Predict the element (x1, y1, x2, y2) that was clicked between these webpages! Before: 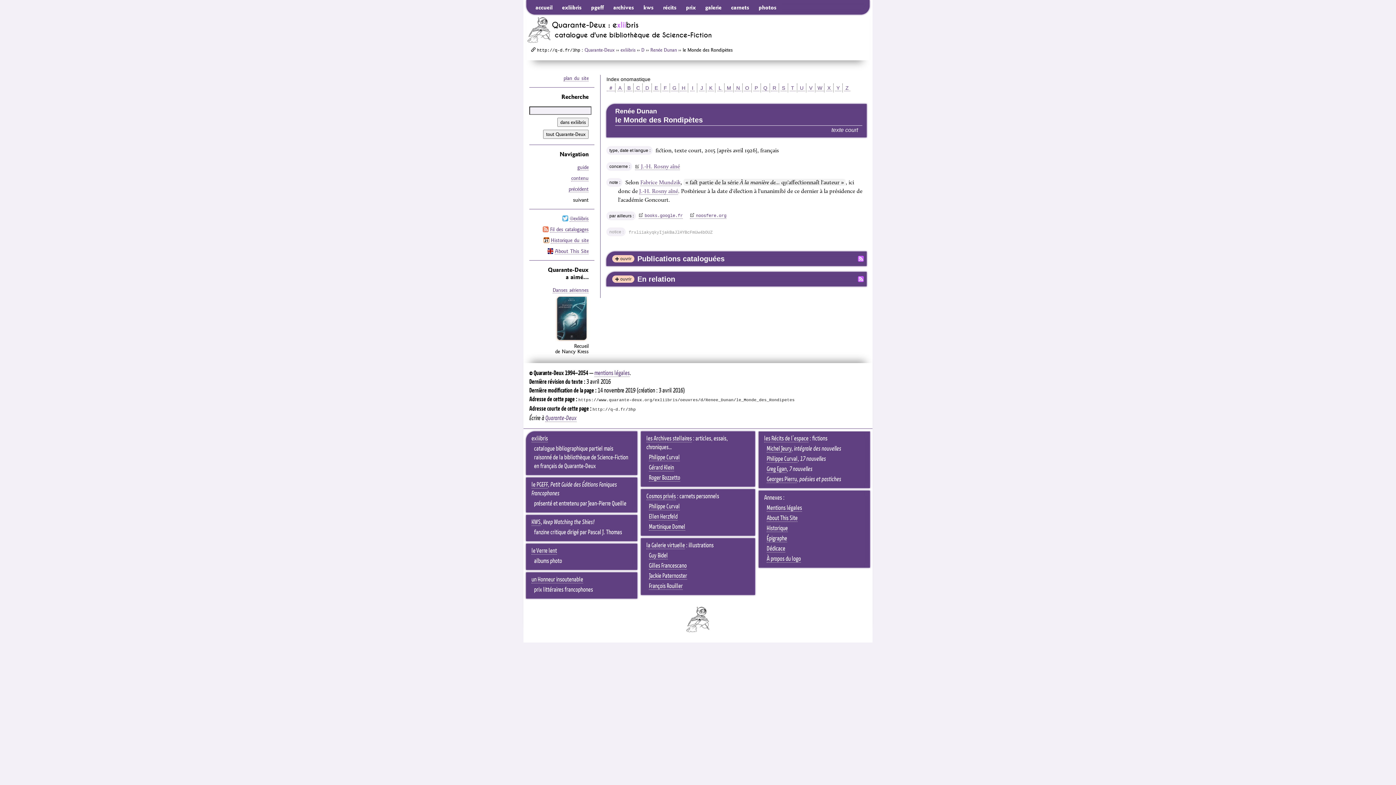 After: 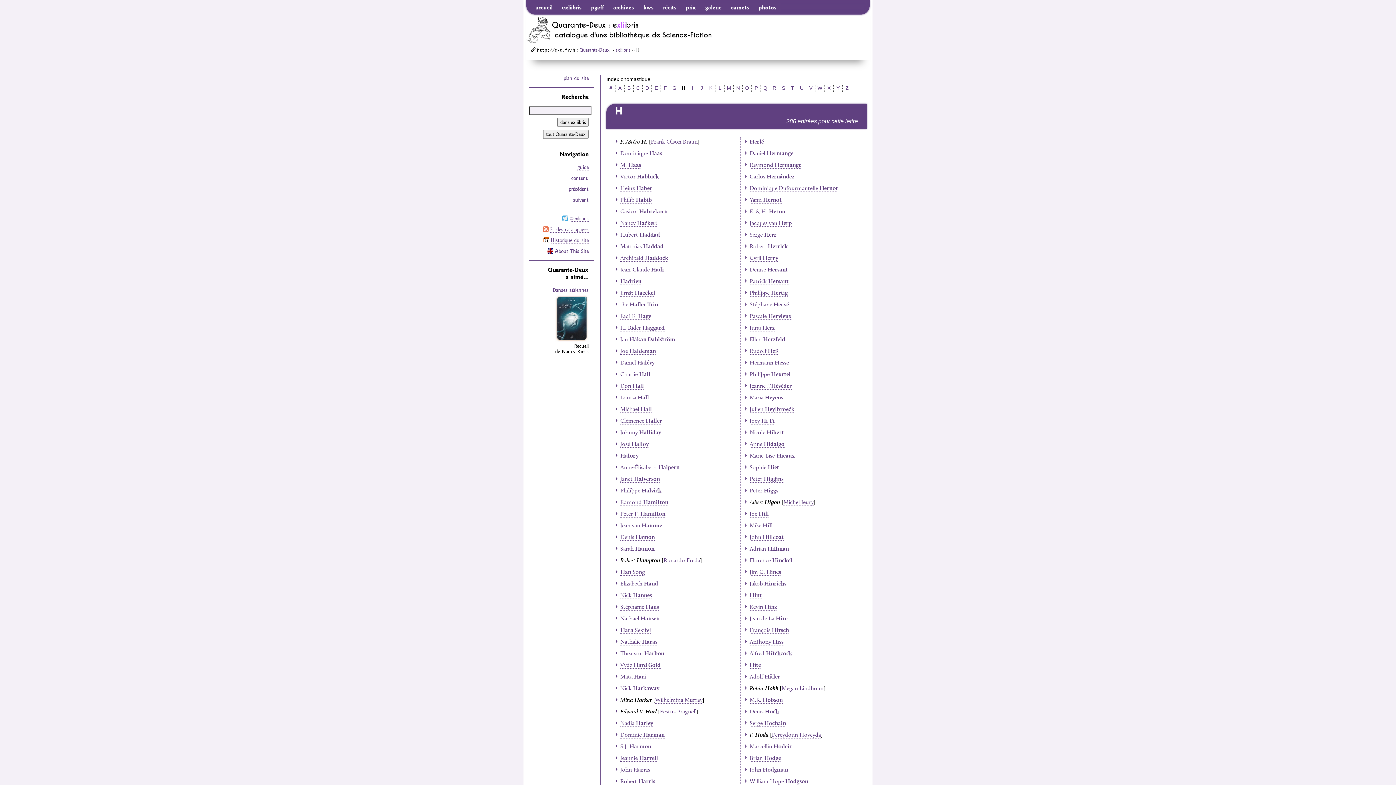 Action: bbox: (680, 85, 686, 91) label:  H 